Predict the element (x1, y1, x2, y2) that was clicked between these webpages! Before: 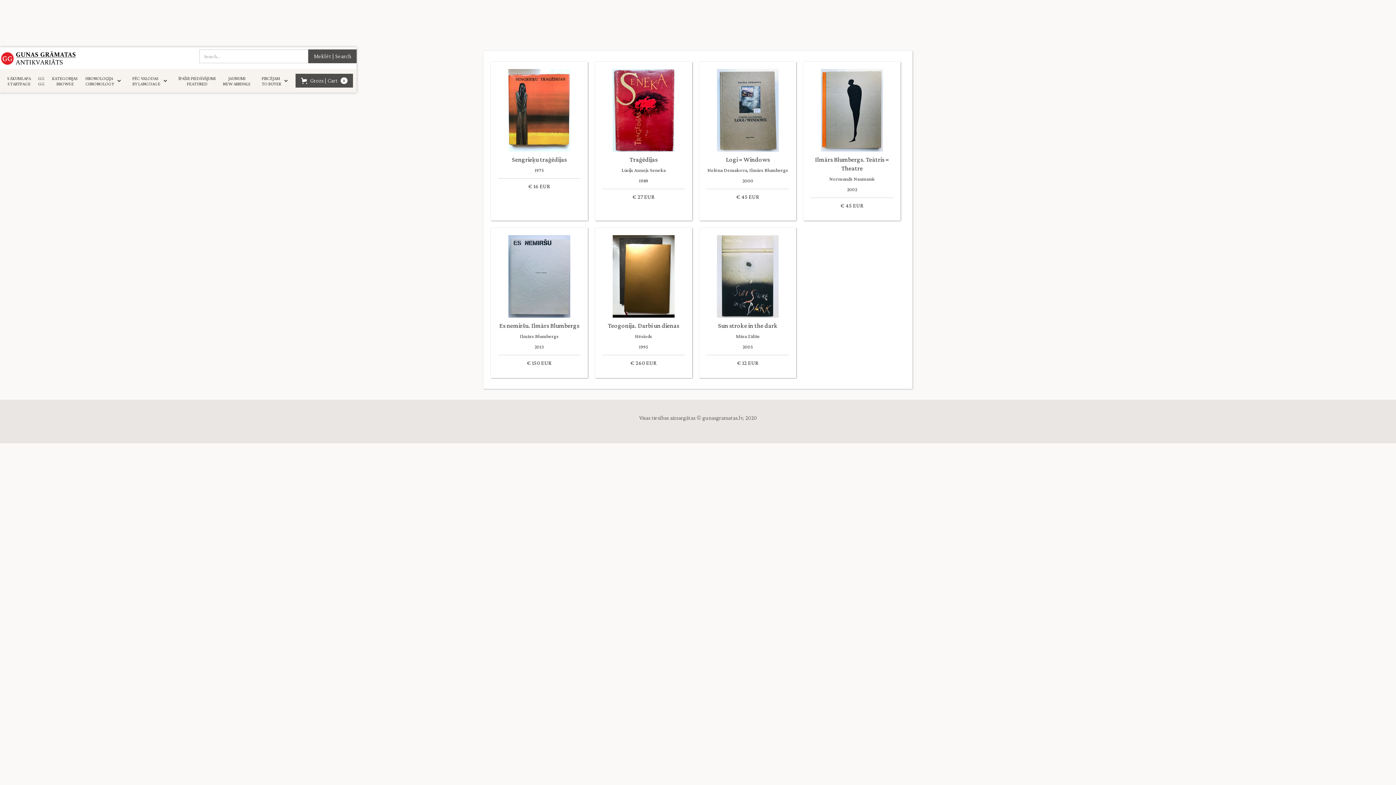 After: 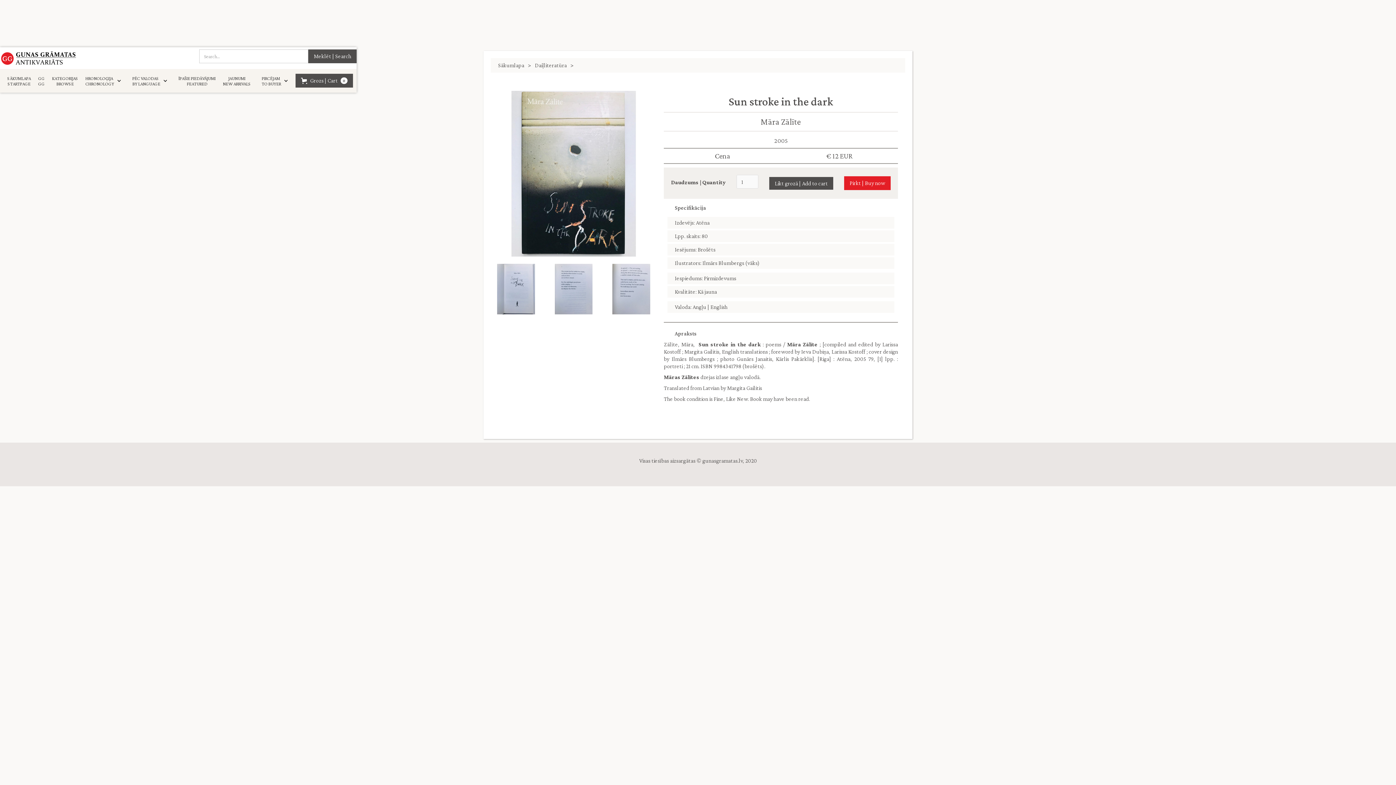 Action: bbox: (706, 235, 789, 370) label: Sun stroke in the dark
Māra Zālīte
2005
€ 12 EUR